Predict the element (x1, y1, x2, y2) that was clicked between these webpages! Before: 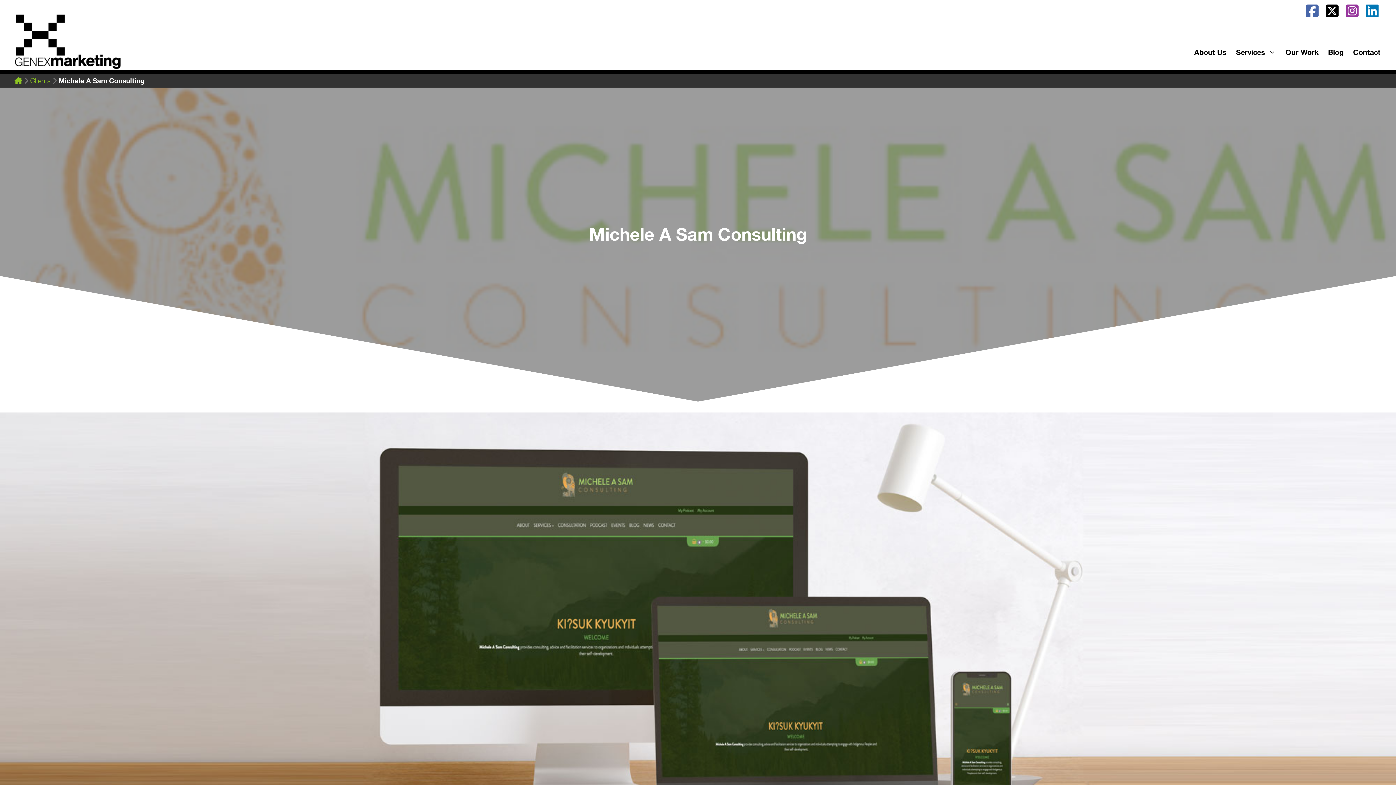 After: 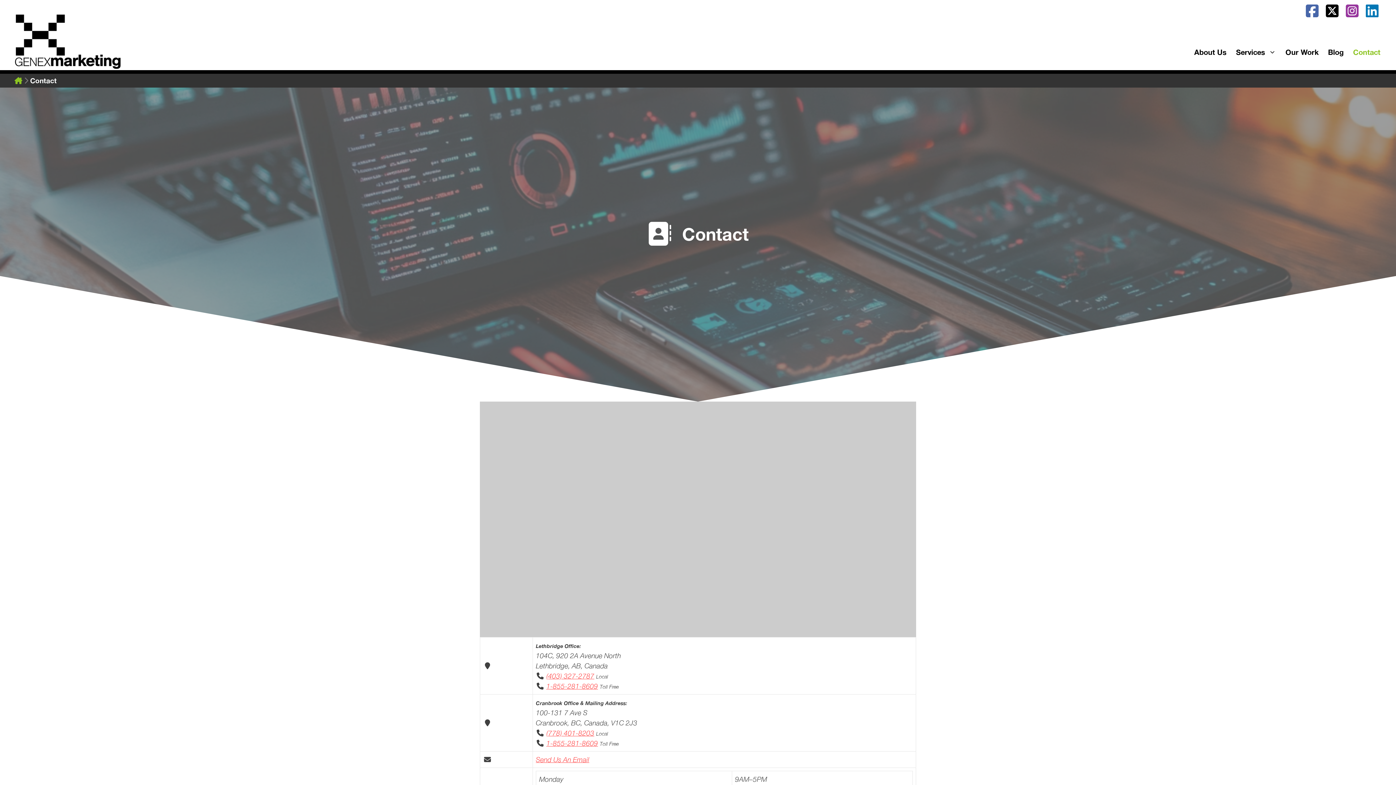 Action: bbox: (1348, 33, 1385, 70) label: Contact